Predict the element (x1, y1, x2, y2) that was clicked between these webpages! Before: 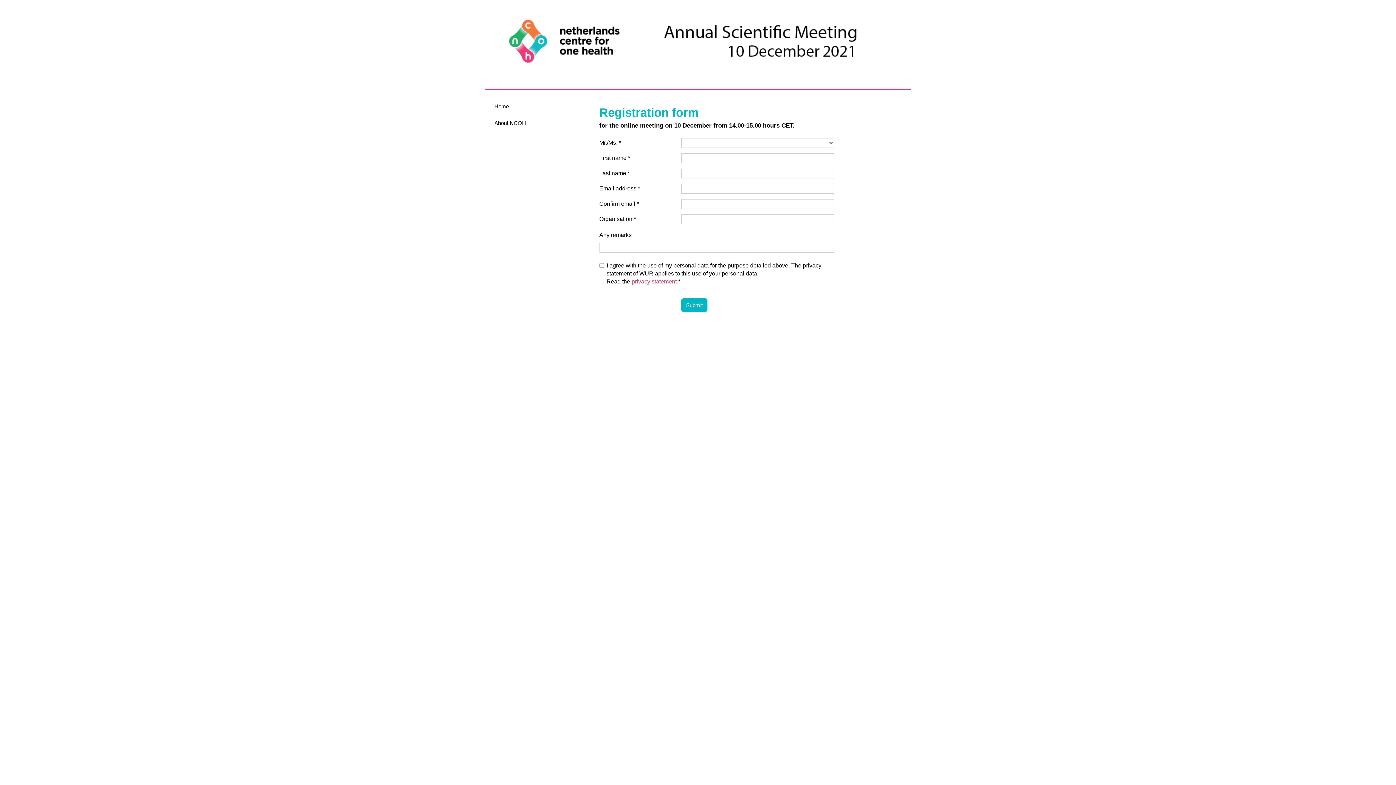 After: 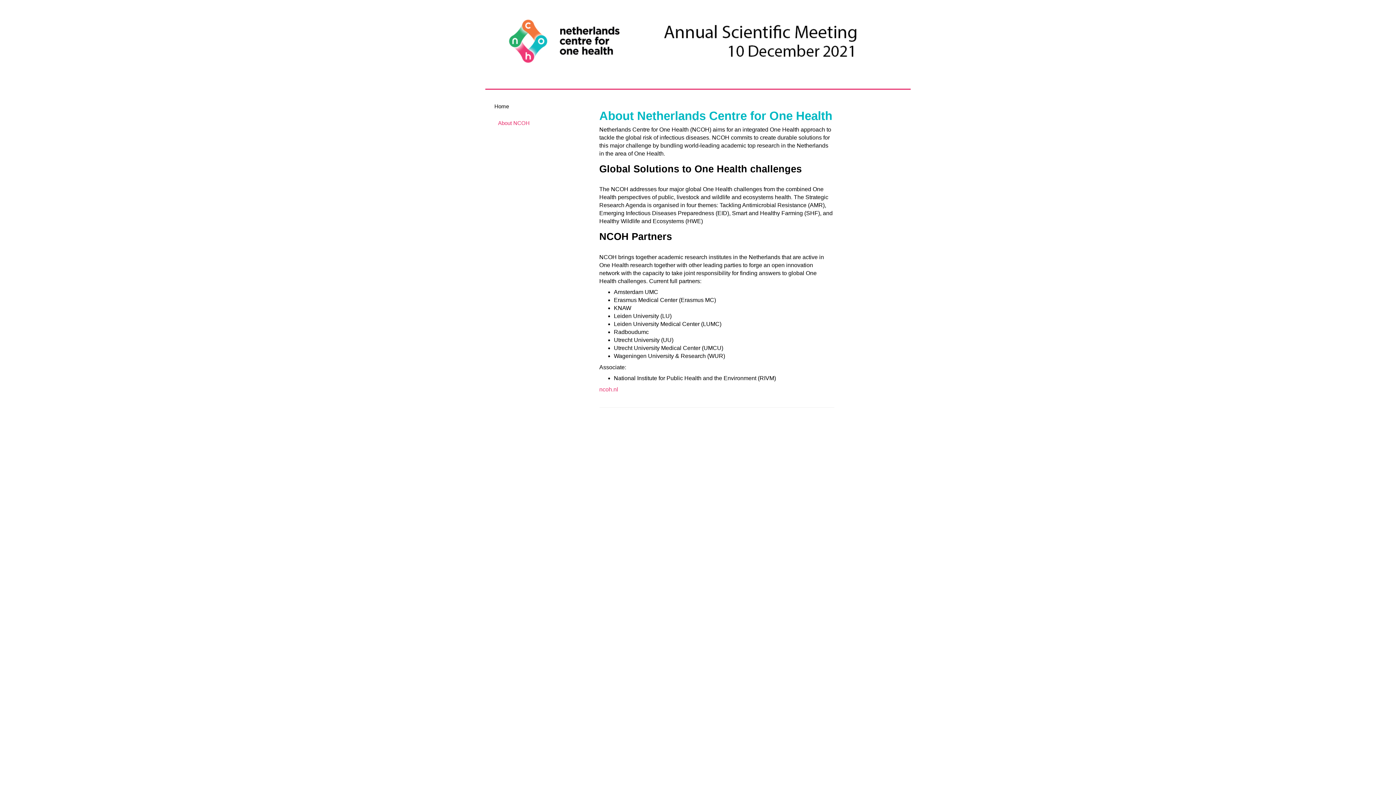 Action: label: About NCOH bbox: (490, 115, 586, 130)